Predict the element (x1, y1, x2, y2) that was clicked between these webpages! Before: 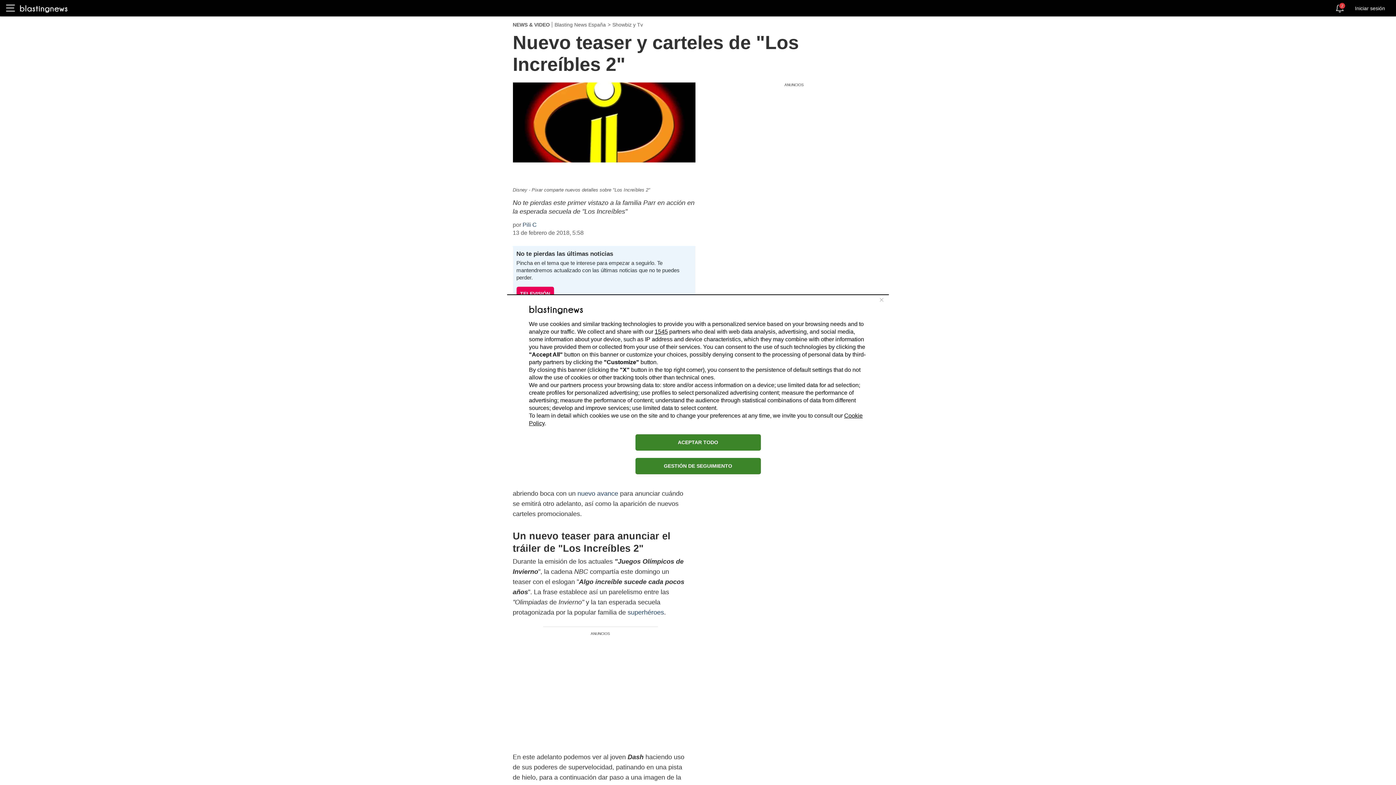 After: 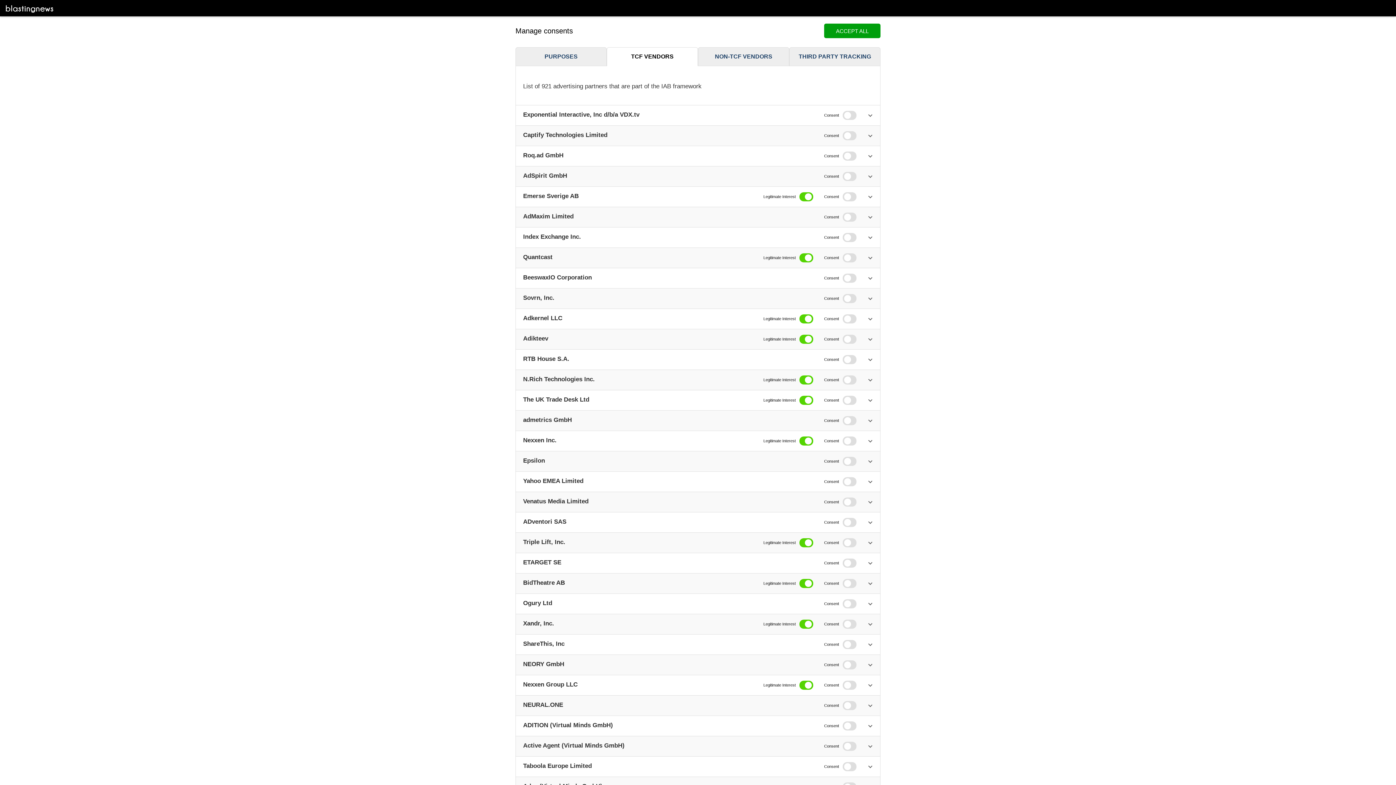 Action: bbox: (654, 328, 668, 334) label: 1545